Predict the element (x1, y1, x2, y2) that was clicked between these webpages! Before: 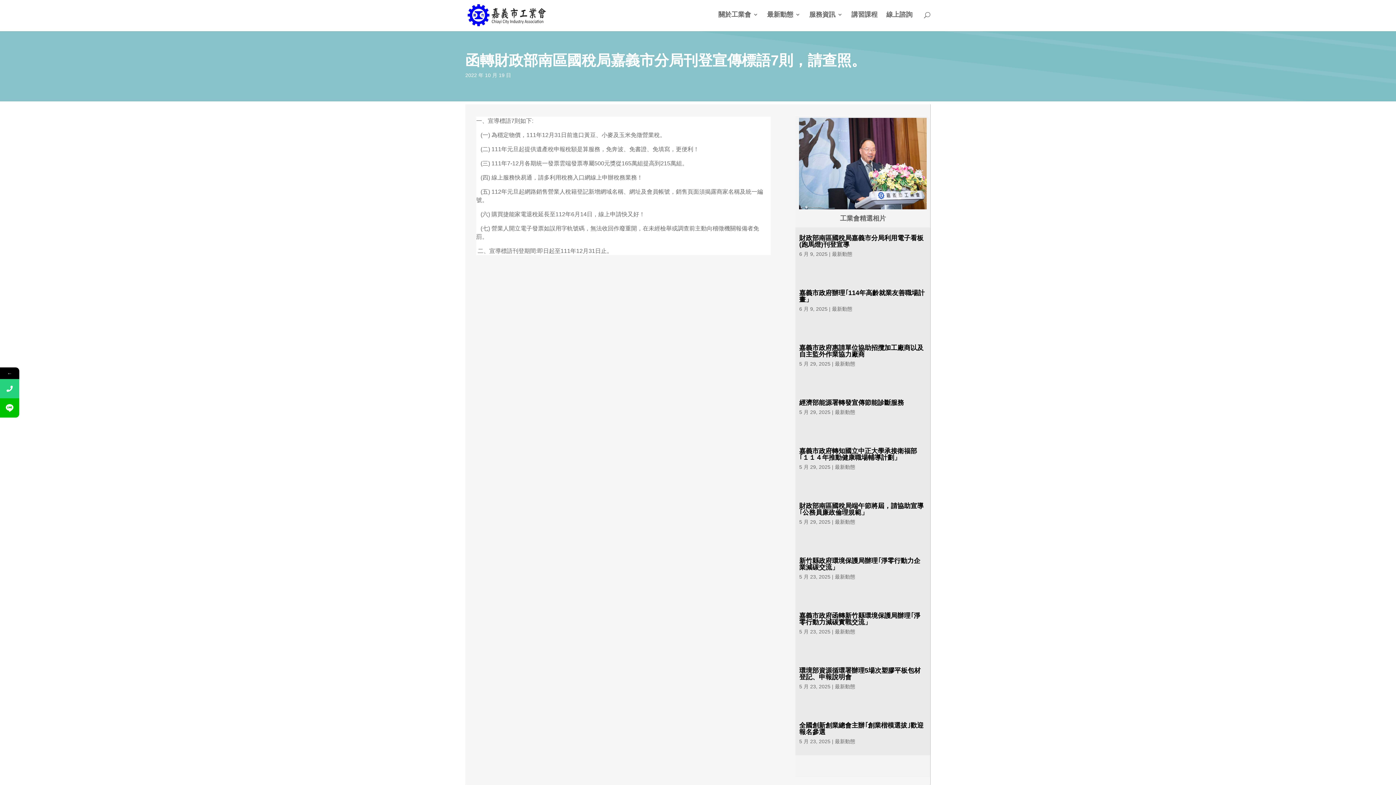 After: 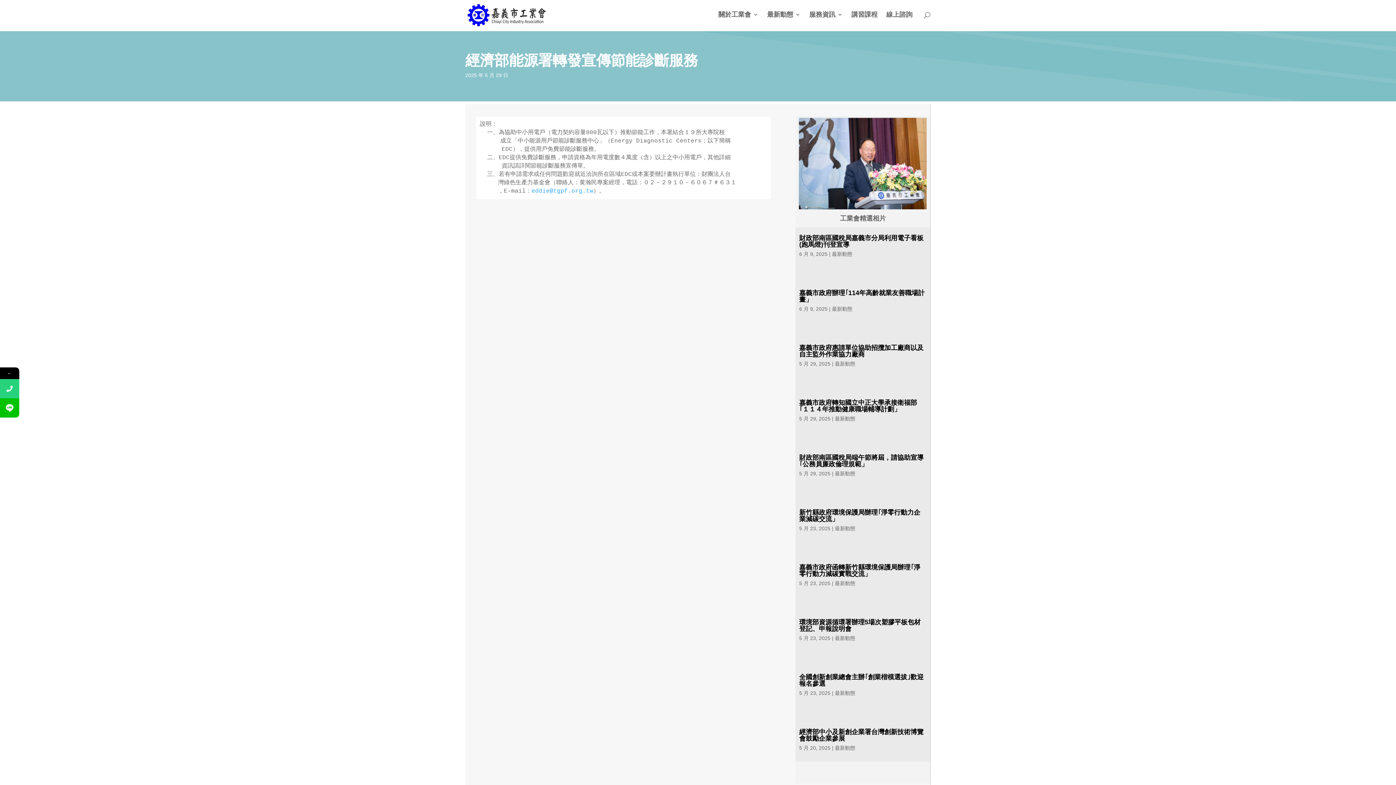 Action: label: 經濟部能源署轉發宣傳節能診斷服務 bbox: (799, 399, 904, 406)